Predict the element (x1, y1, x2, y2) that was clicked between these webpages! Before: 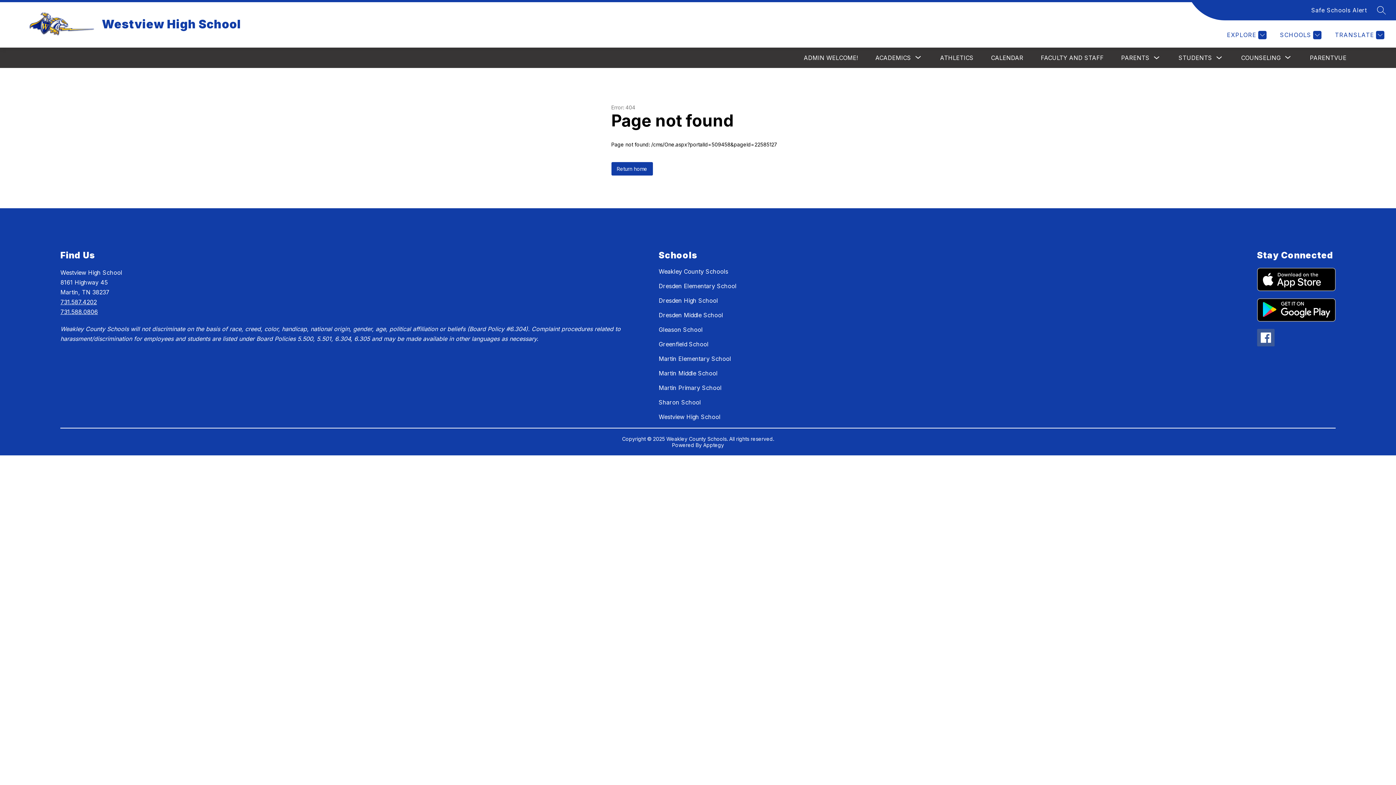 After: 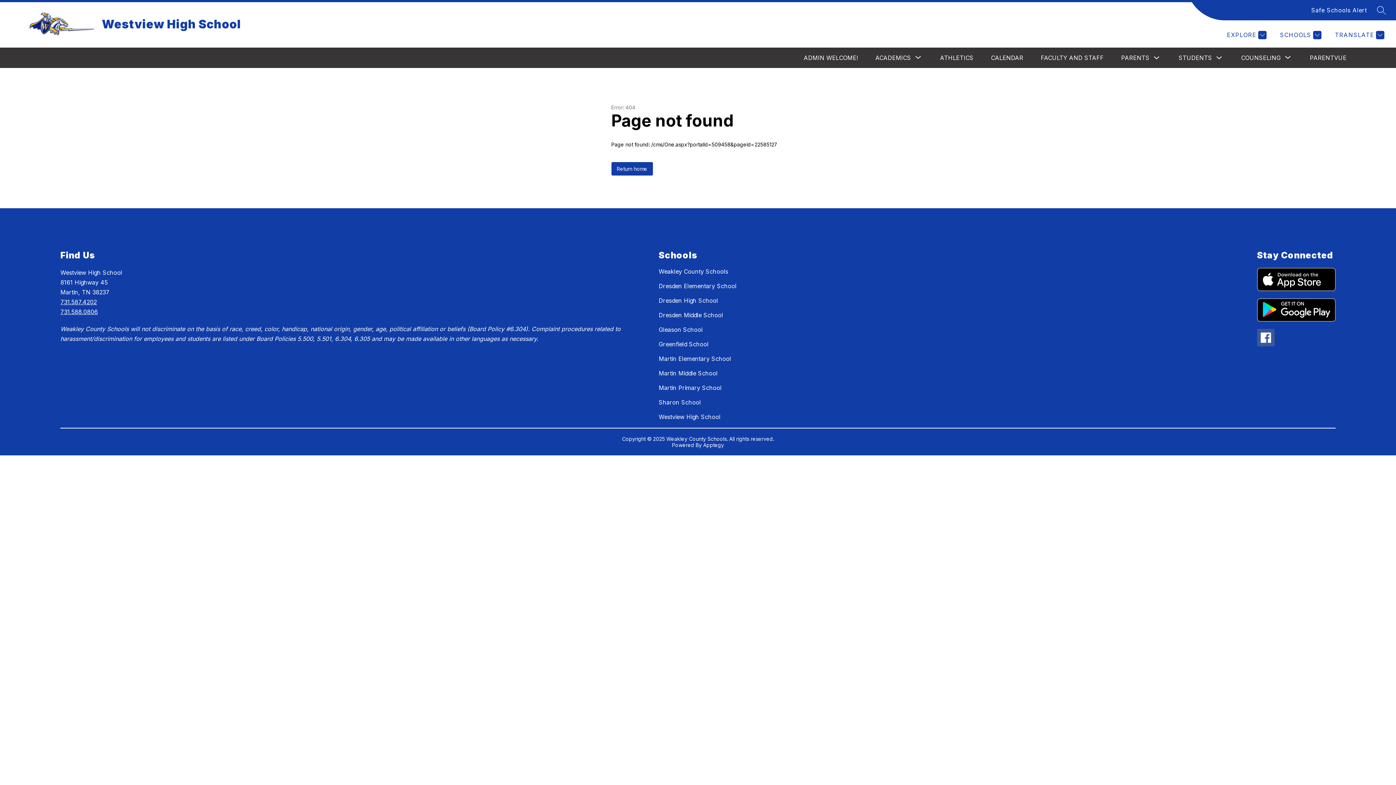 Action: bbox: (60, 298, 96, 305) label: 731.587.4202